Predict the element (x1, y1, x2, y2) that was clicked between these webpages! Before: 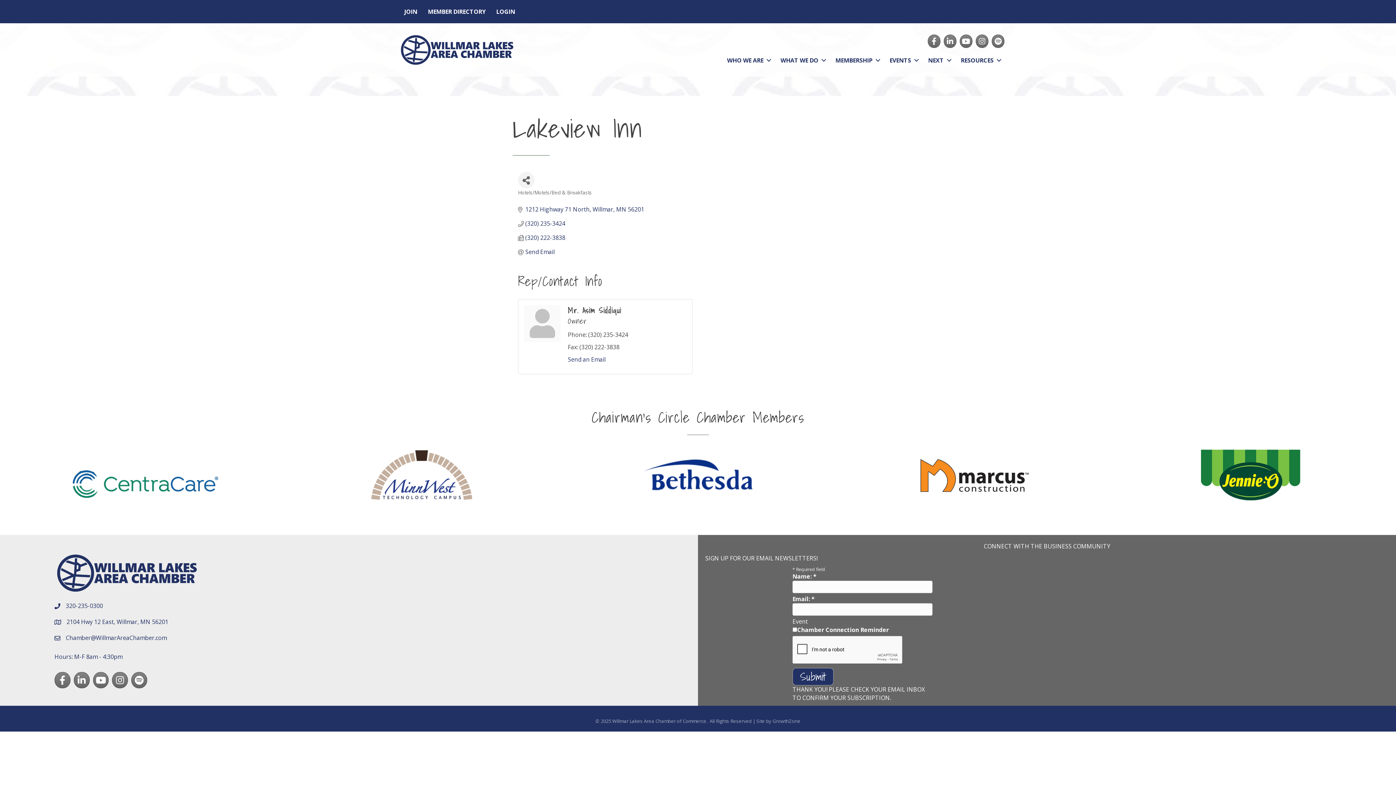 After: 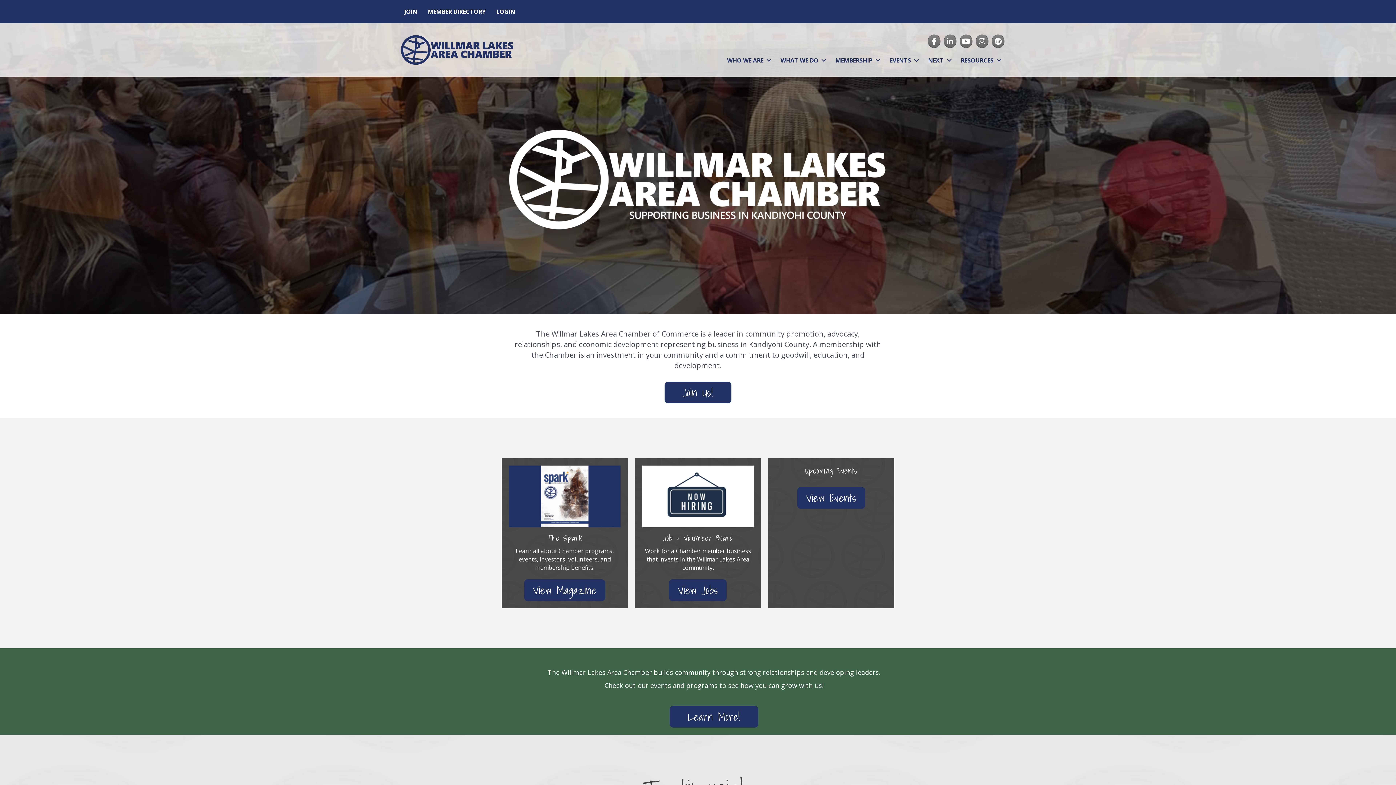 Action: bbox: (721, 51, 774, 69) label: WHO WE ARE